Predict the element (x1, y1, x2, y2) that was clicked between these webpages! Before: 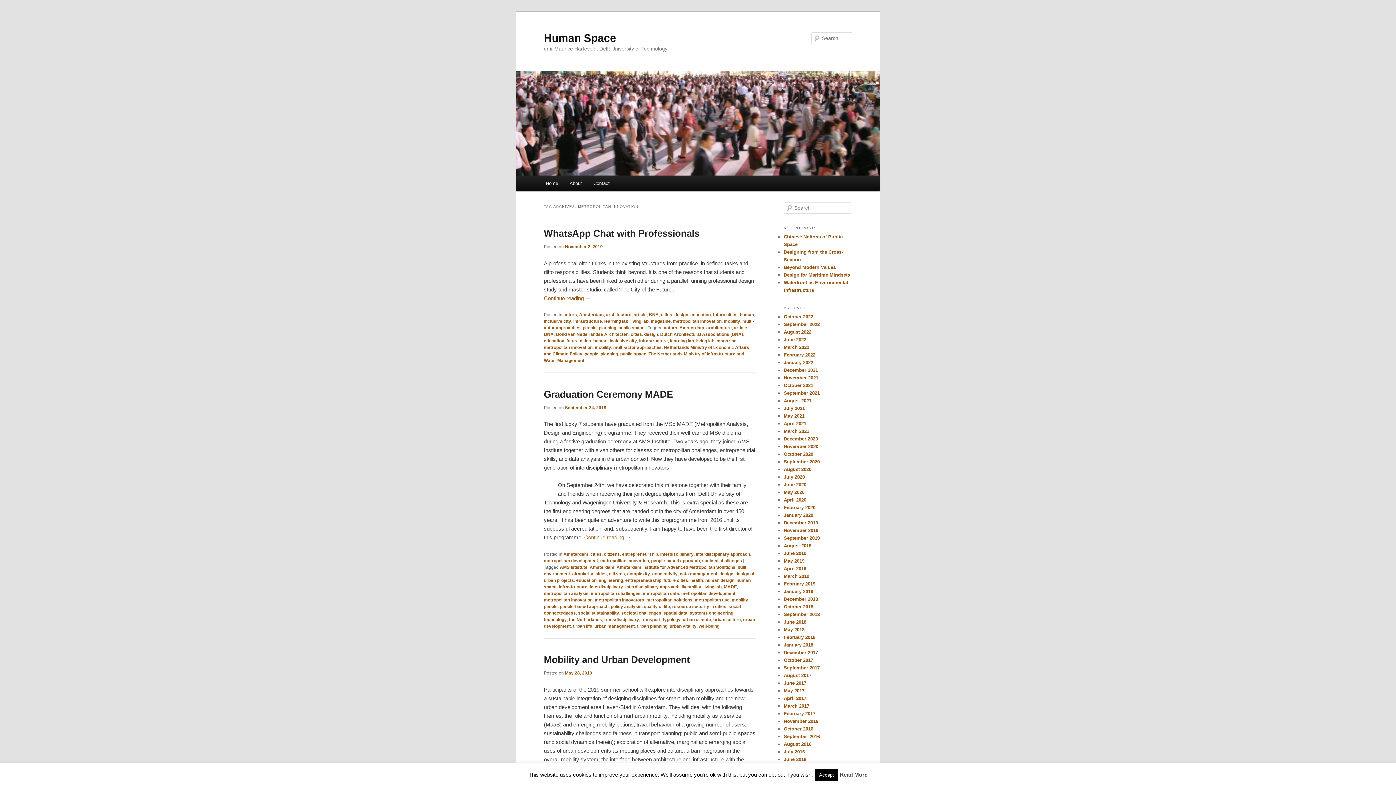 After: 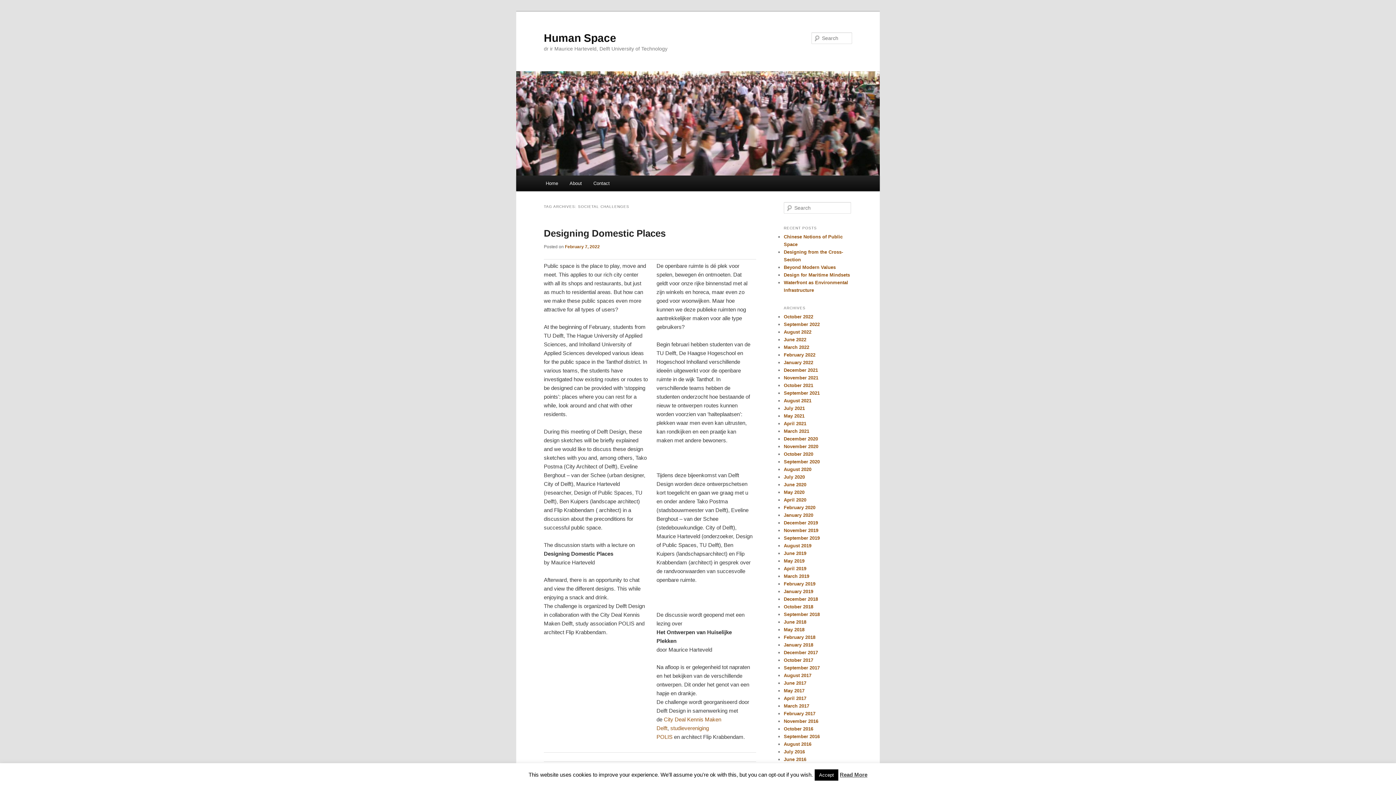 Action: label: societal challenges bbox: (621, 610, 661, 615)